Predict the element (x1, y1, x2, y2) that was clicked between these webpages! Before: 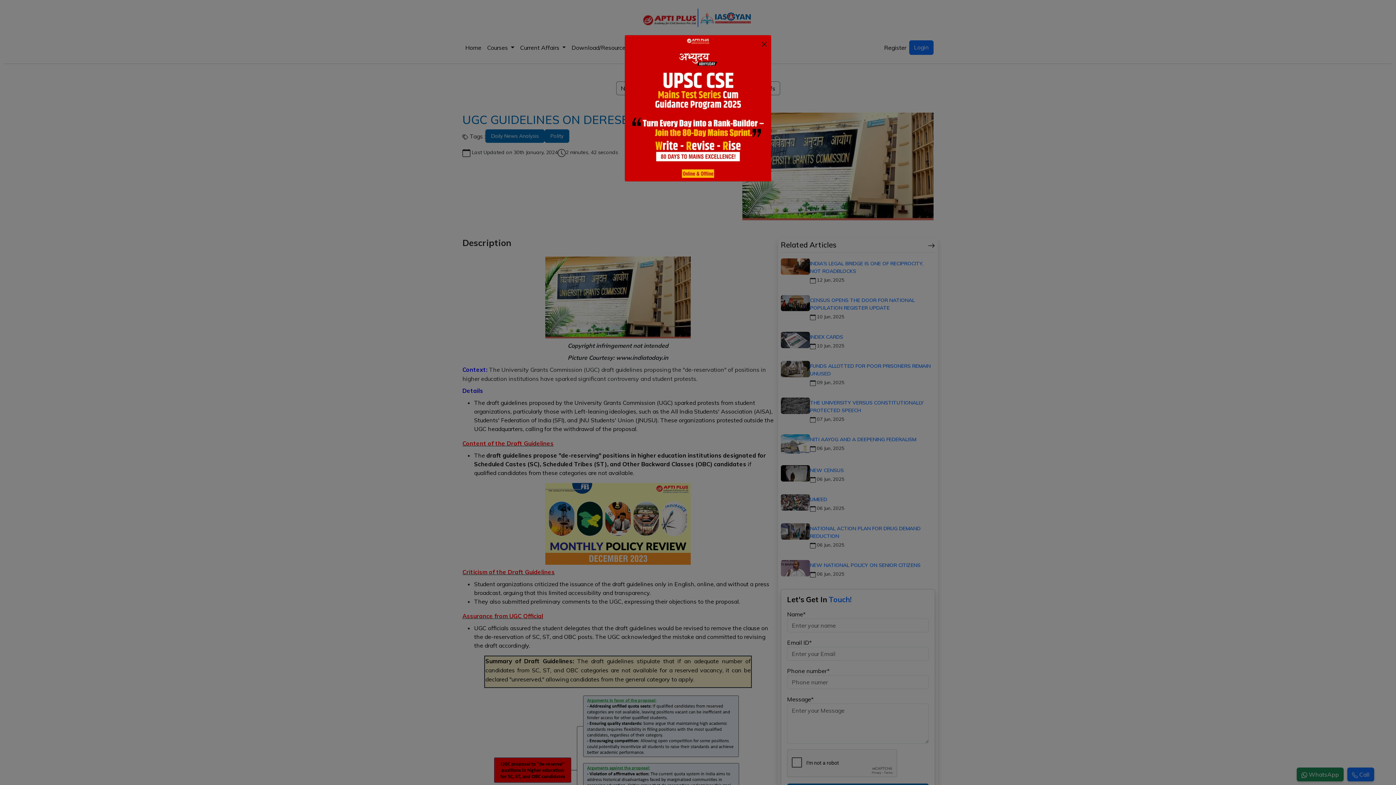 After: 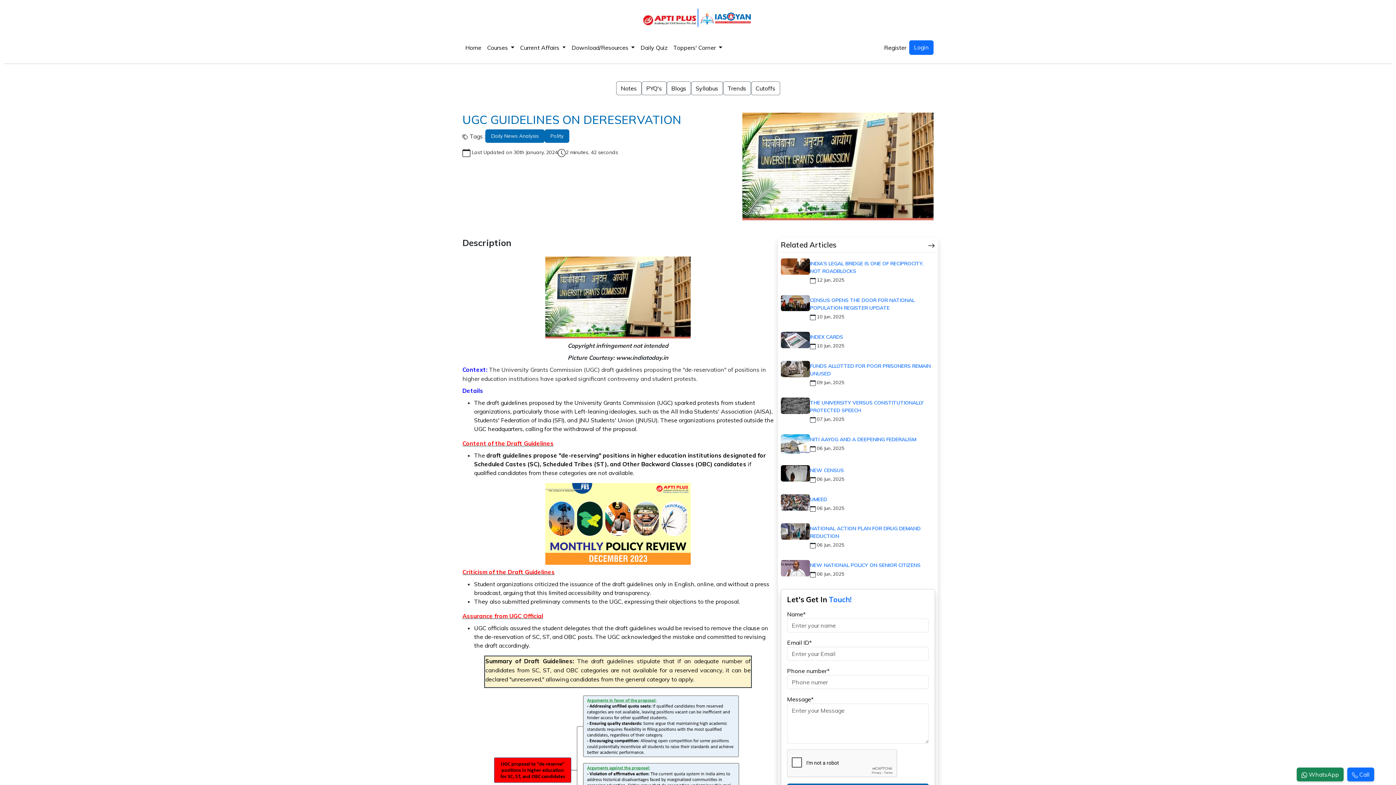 Action: bbox: (757, 37, 771, 49) label: ×